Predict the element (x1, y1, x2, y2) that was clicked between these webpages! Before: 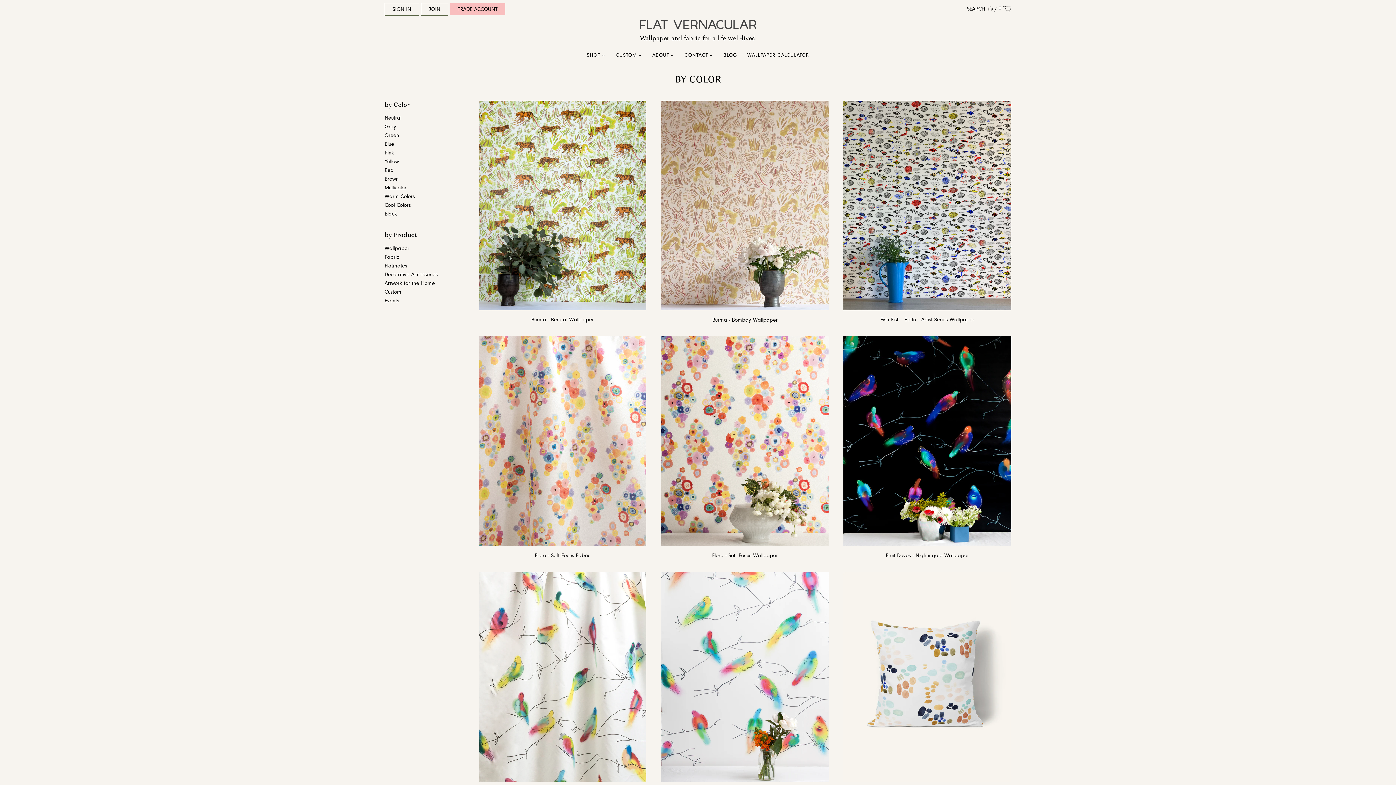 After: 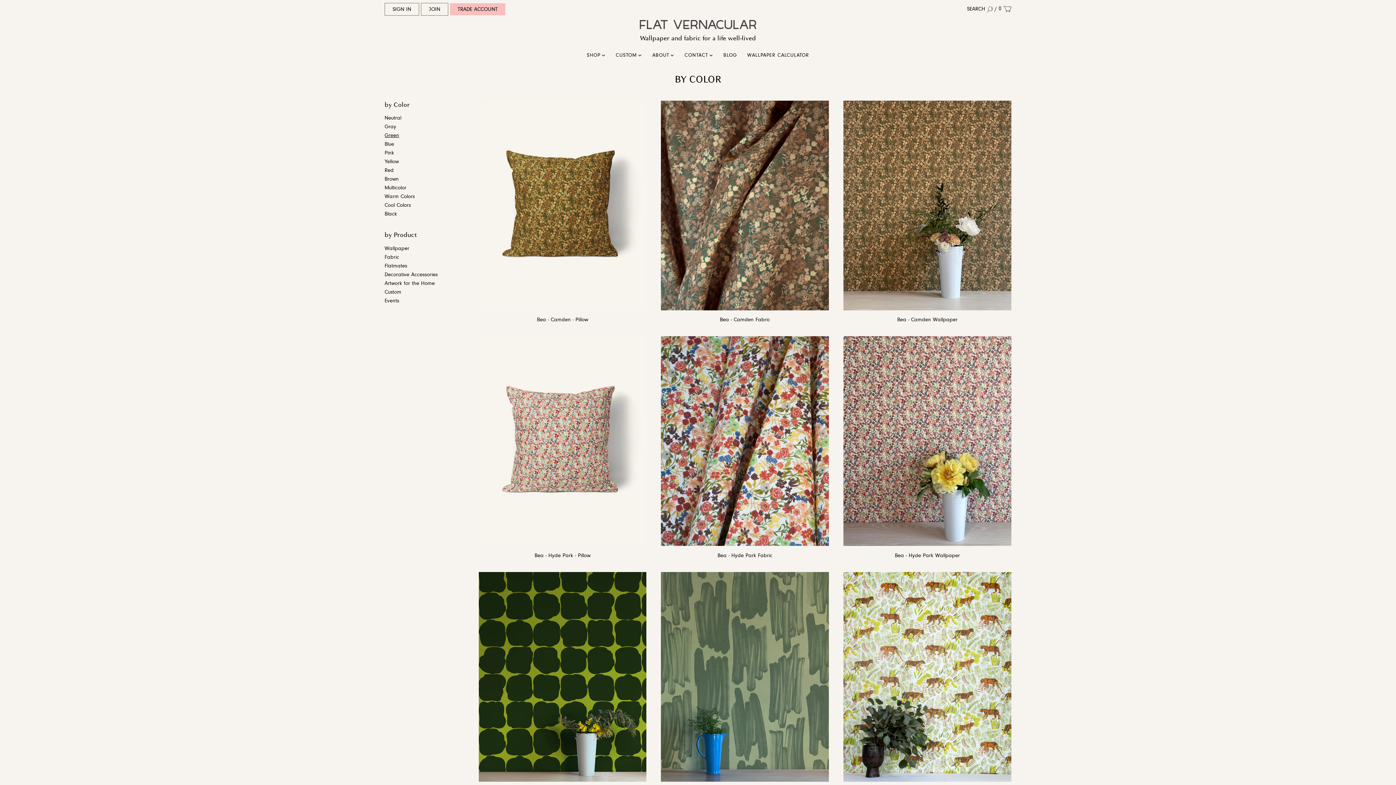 Action: label: Green bbox: (384, 133, 399, 138)